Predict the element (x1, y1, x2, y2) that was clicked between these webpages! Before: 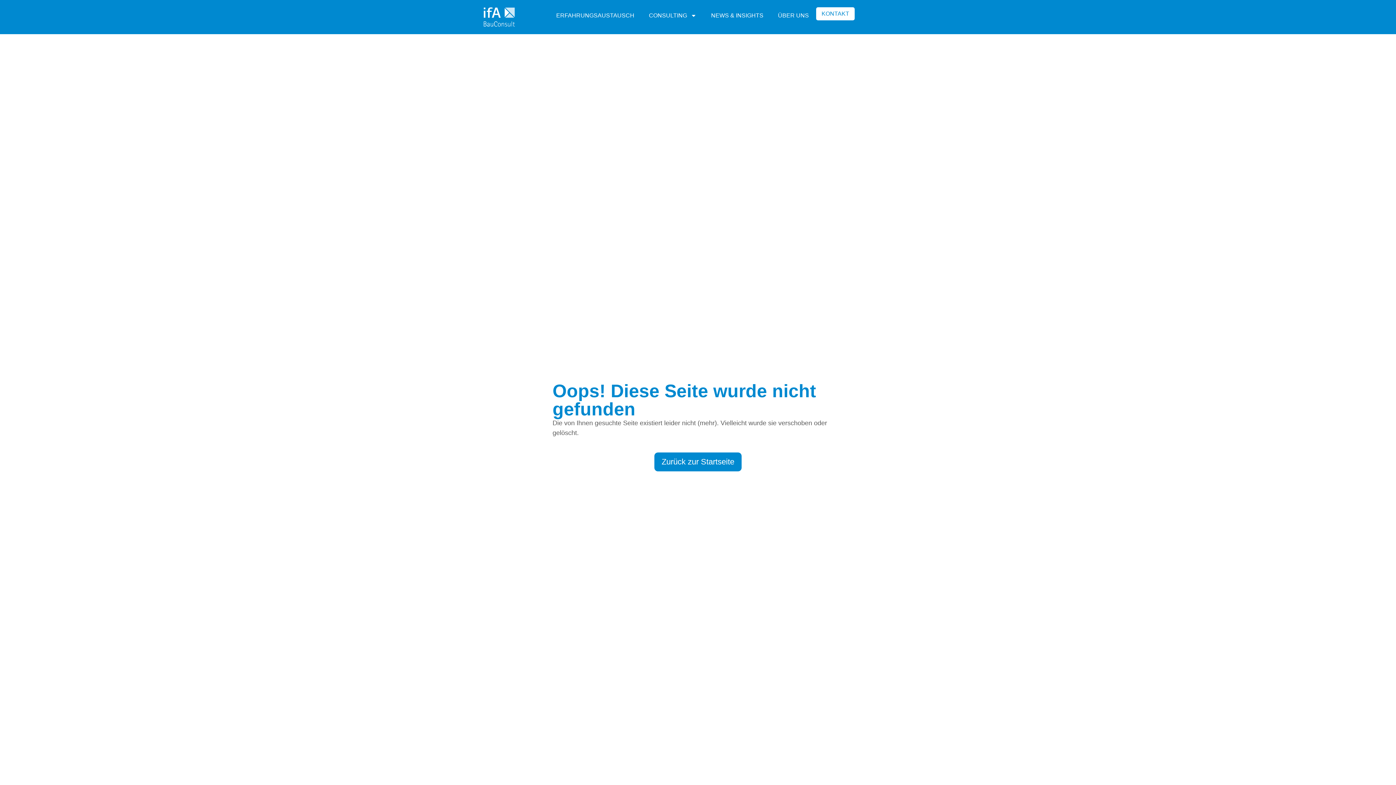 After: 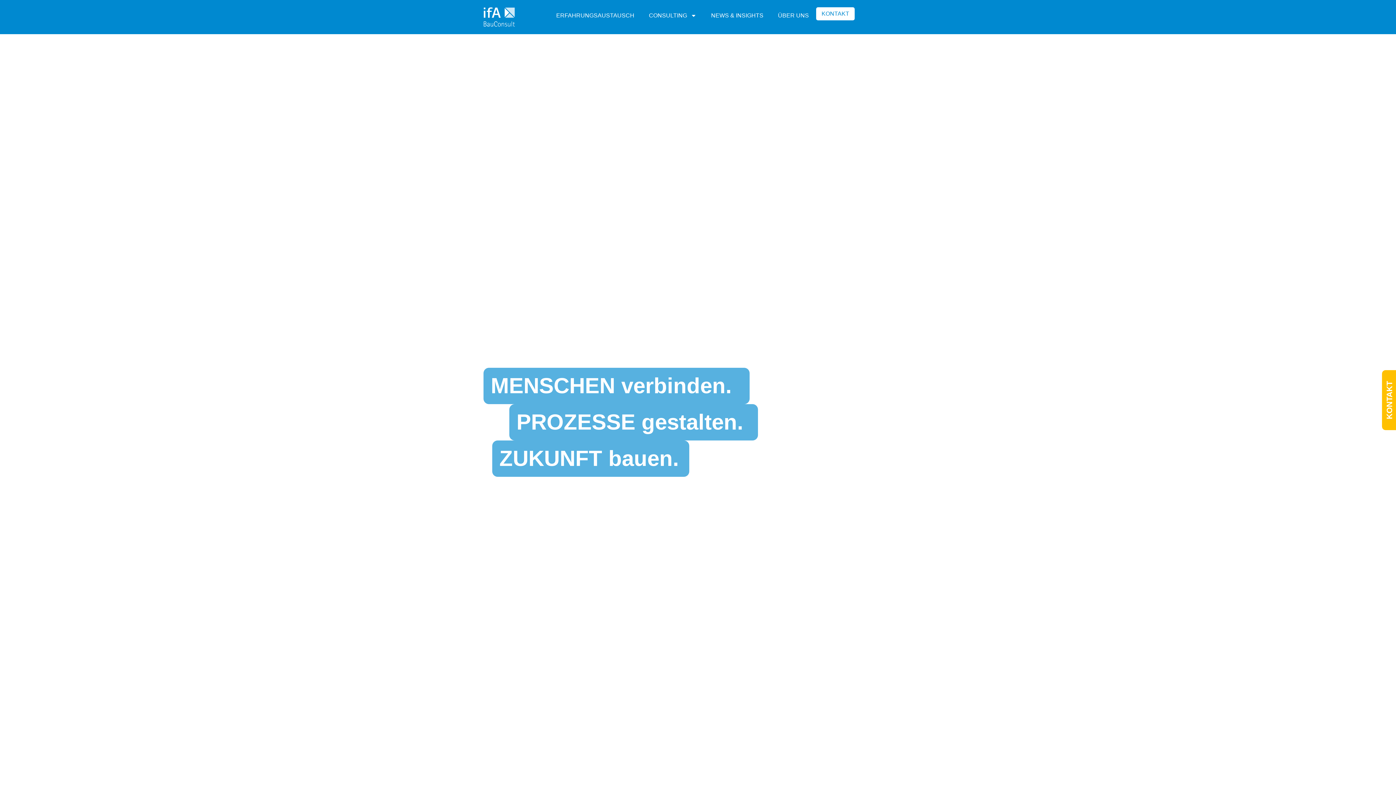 Action: label: Zurück zur Startseite bbox: (654, 452, 741, 471)